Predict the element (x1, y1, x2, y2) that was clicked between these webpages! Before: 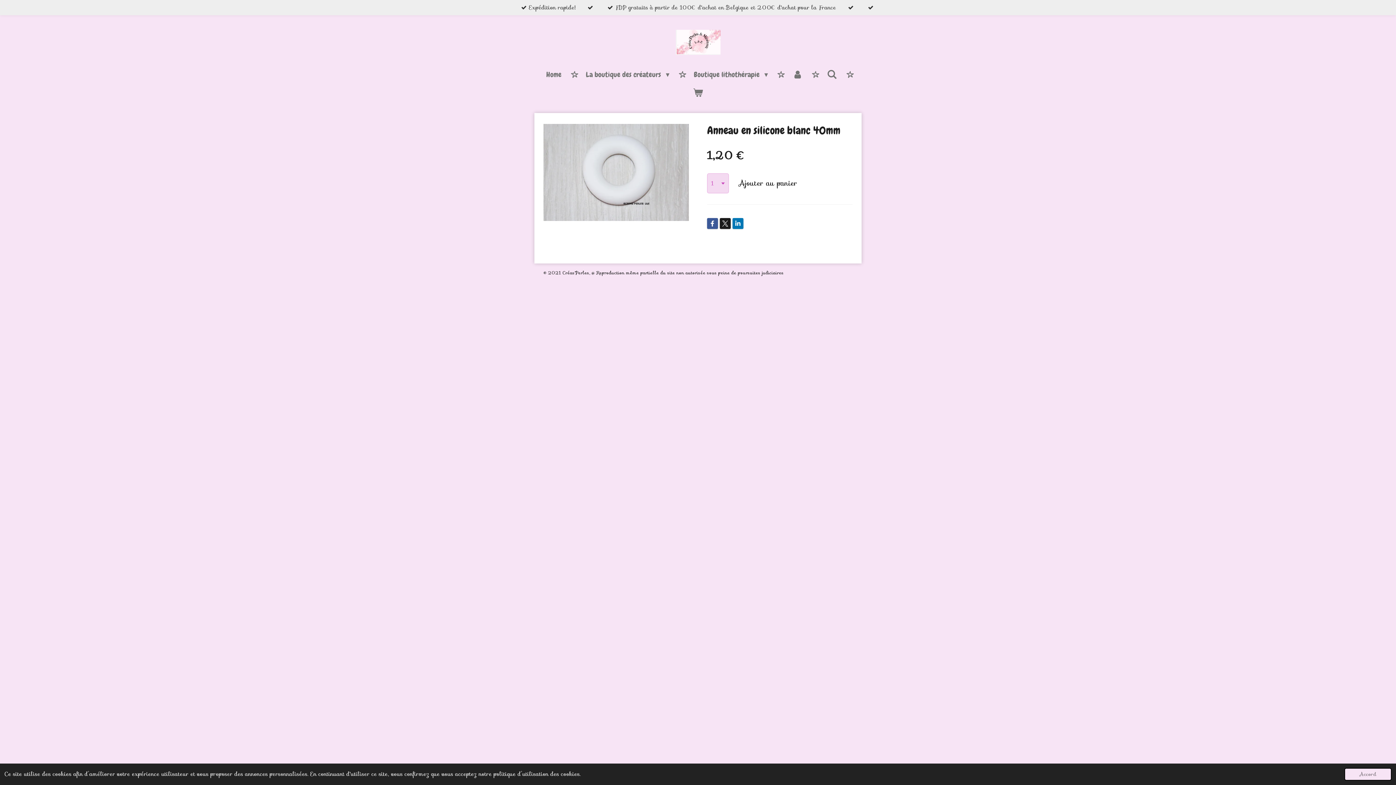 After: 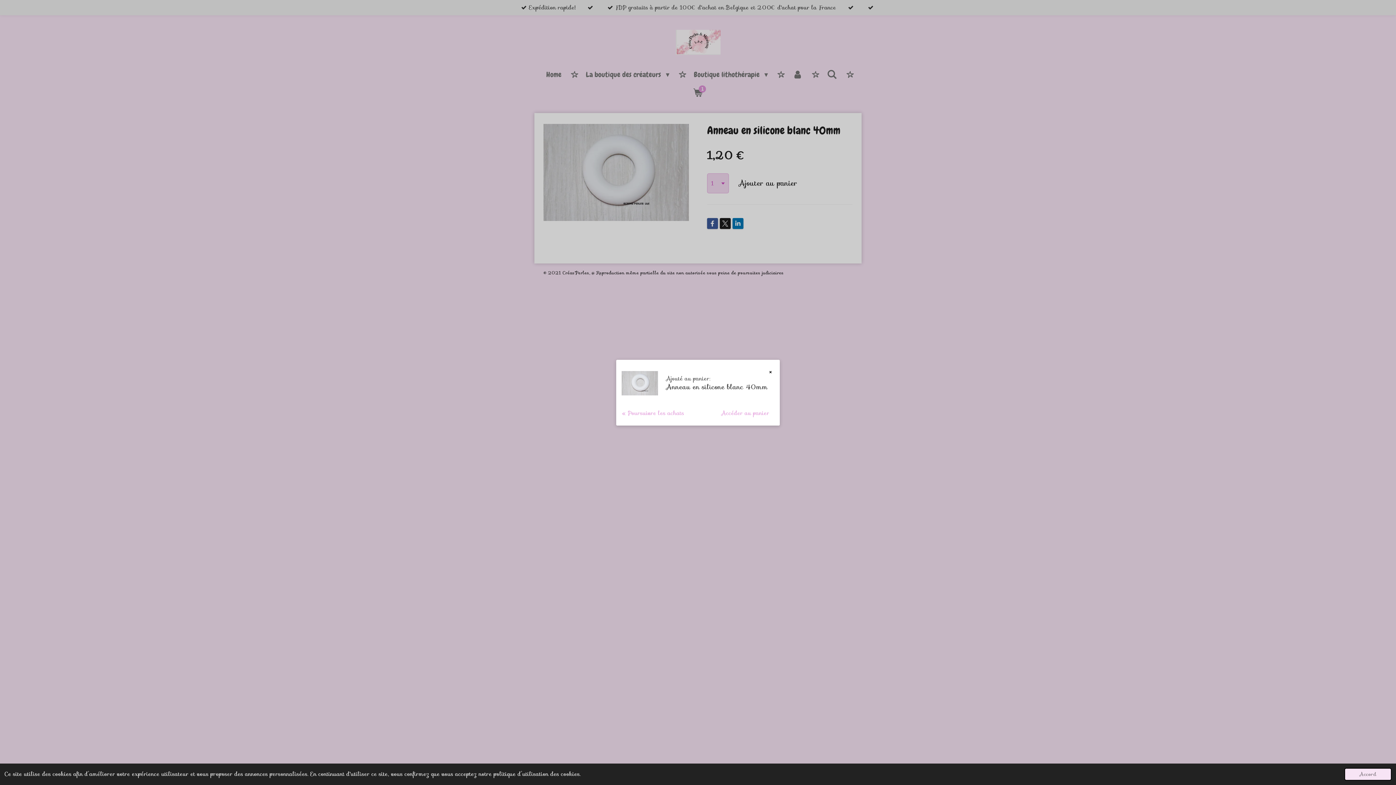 Action: label: Ajouter au panier bbox: (732, 173, 803, 193)